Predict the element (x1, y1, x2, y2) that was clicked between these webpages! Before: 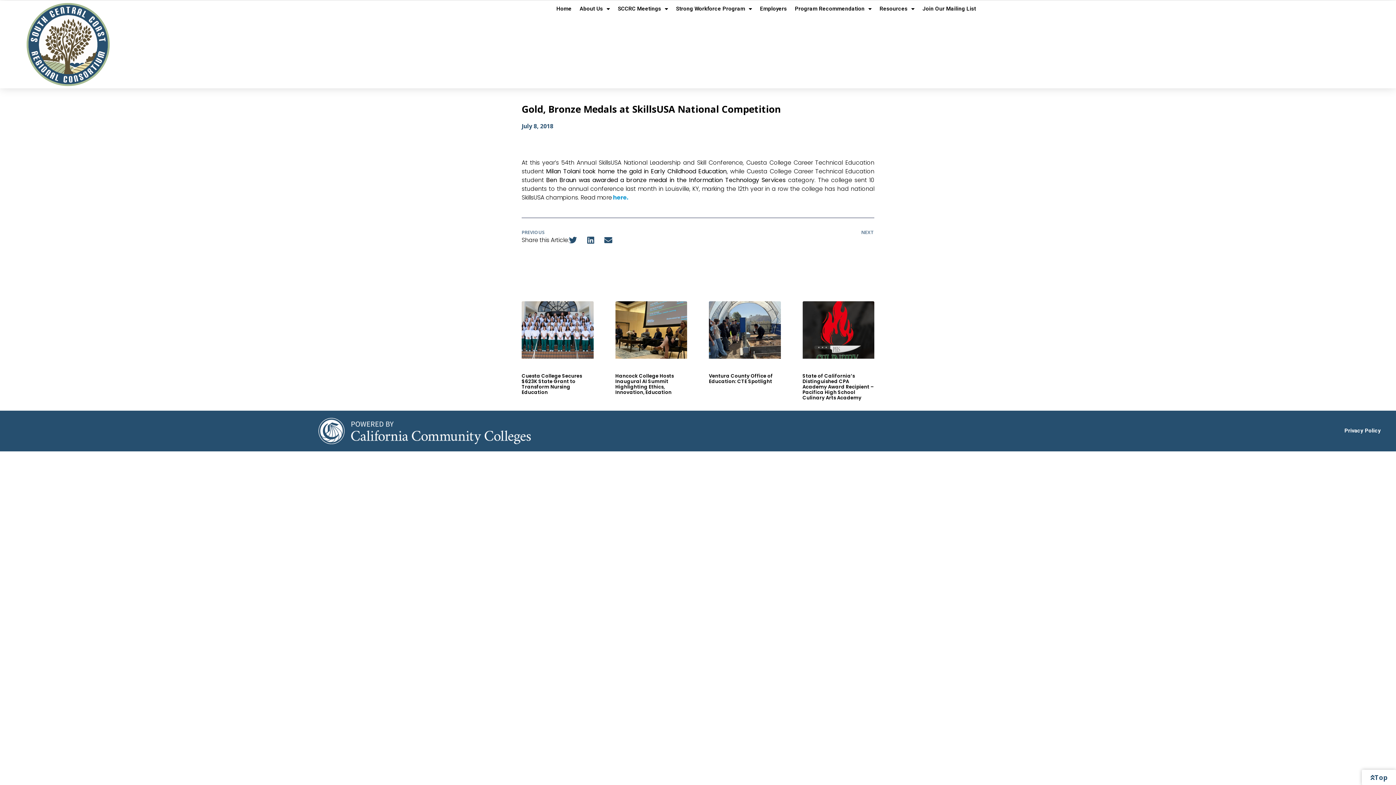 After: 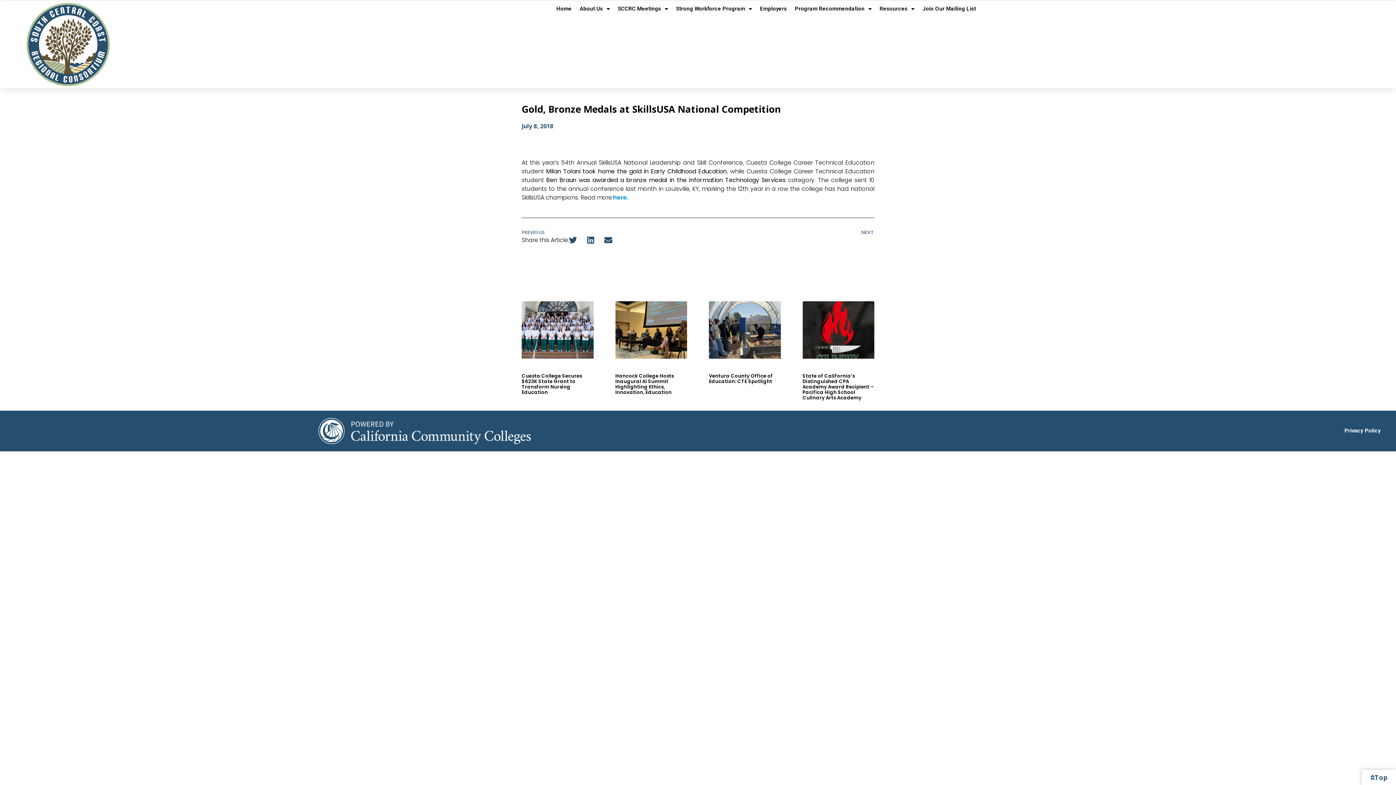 Action: bbox: (279, 418, 570, 444)